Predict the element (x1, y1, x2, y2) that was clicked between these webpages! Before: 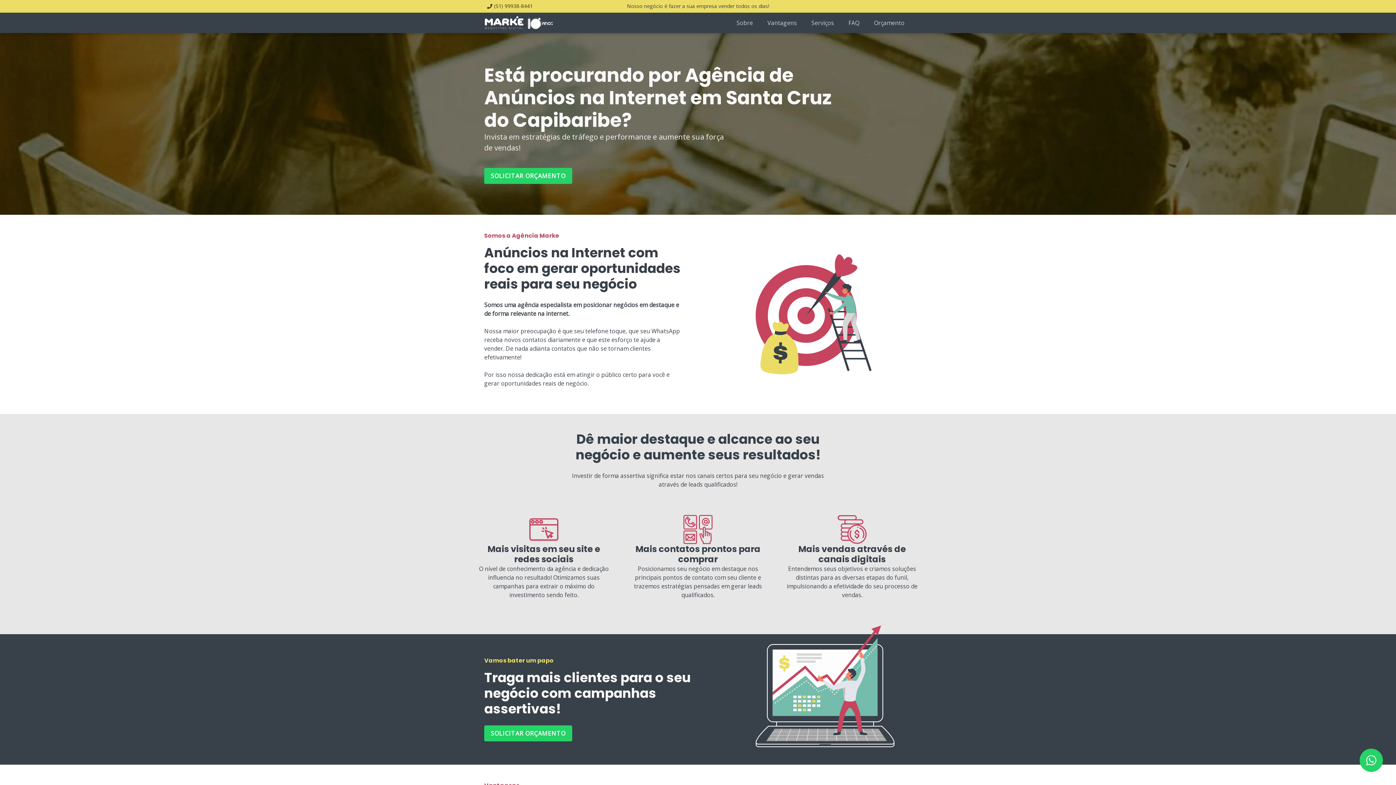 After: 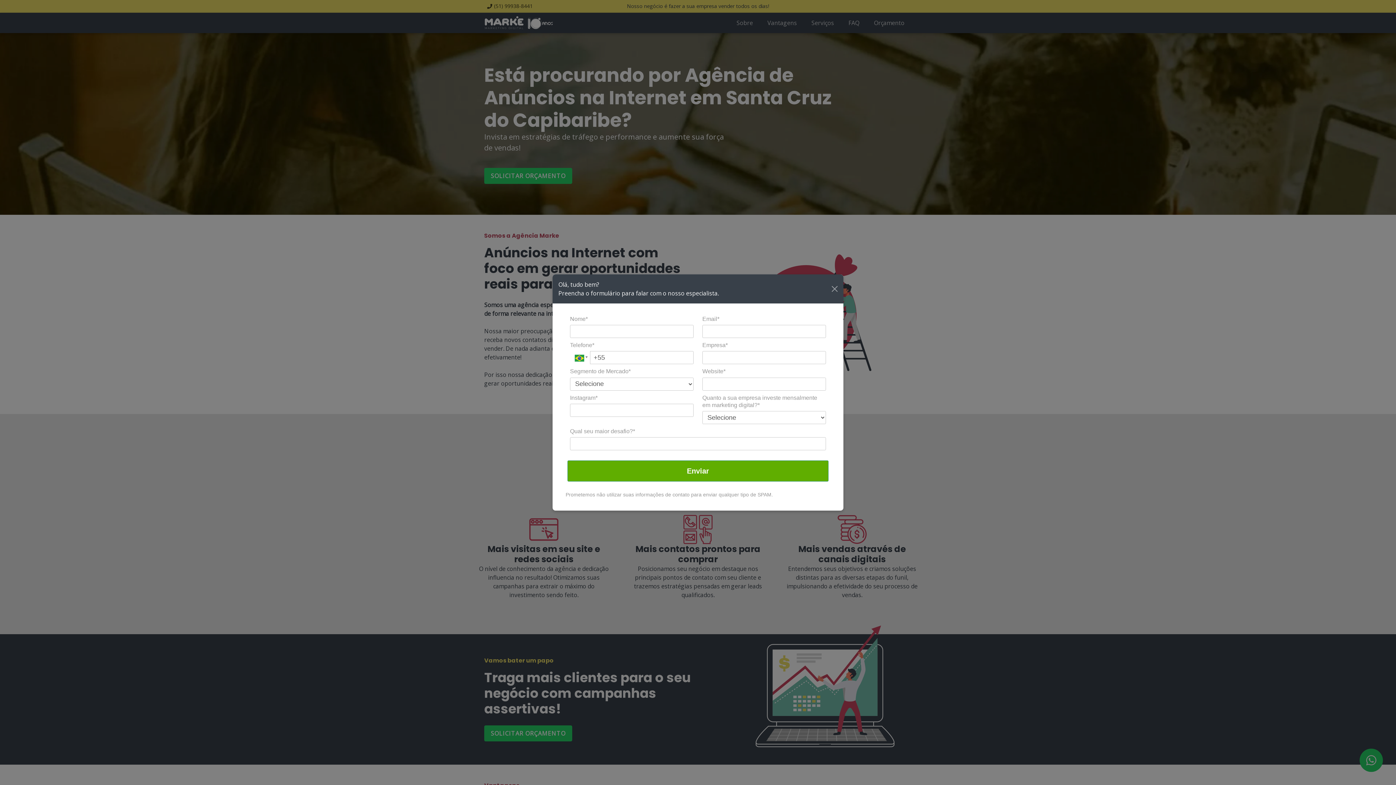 Action: bbox: (1360, 749, 1383, 772)